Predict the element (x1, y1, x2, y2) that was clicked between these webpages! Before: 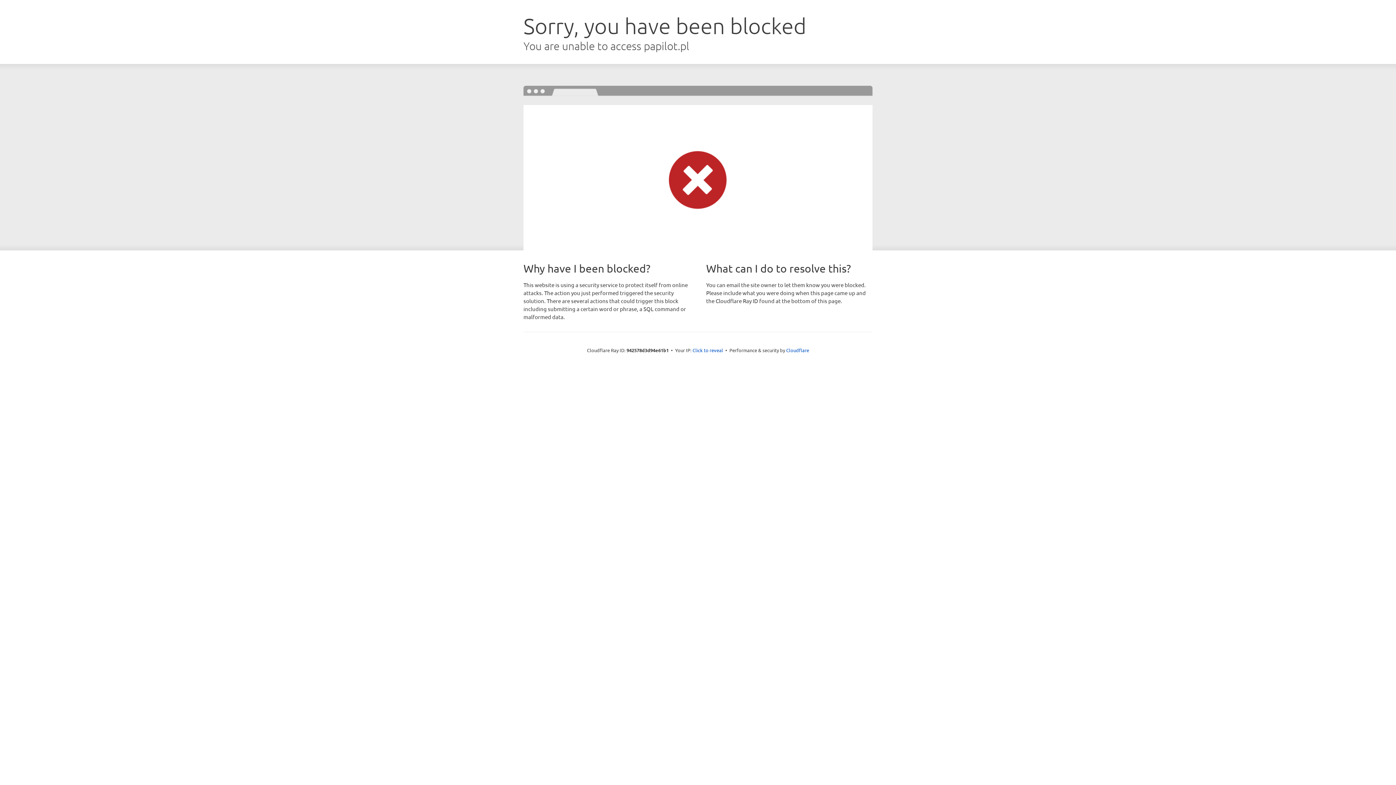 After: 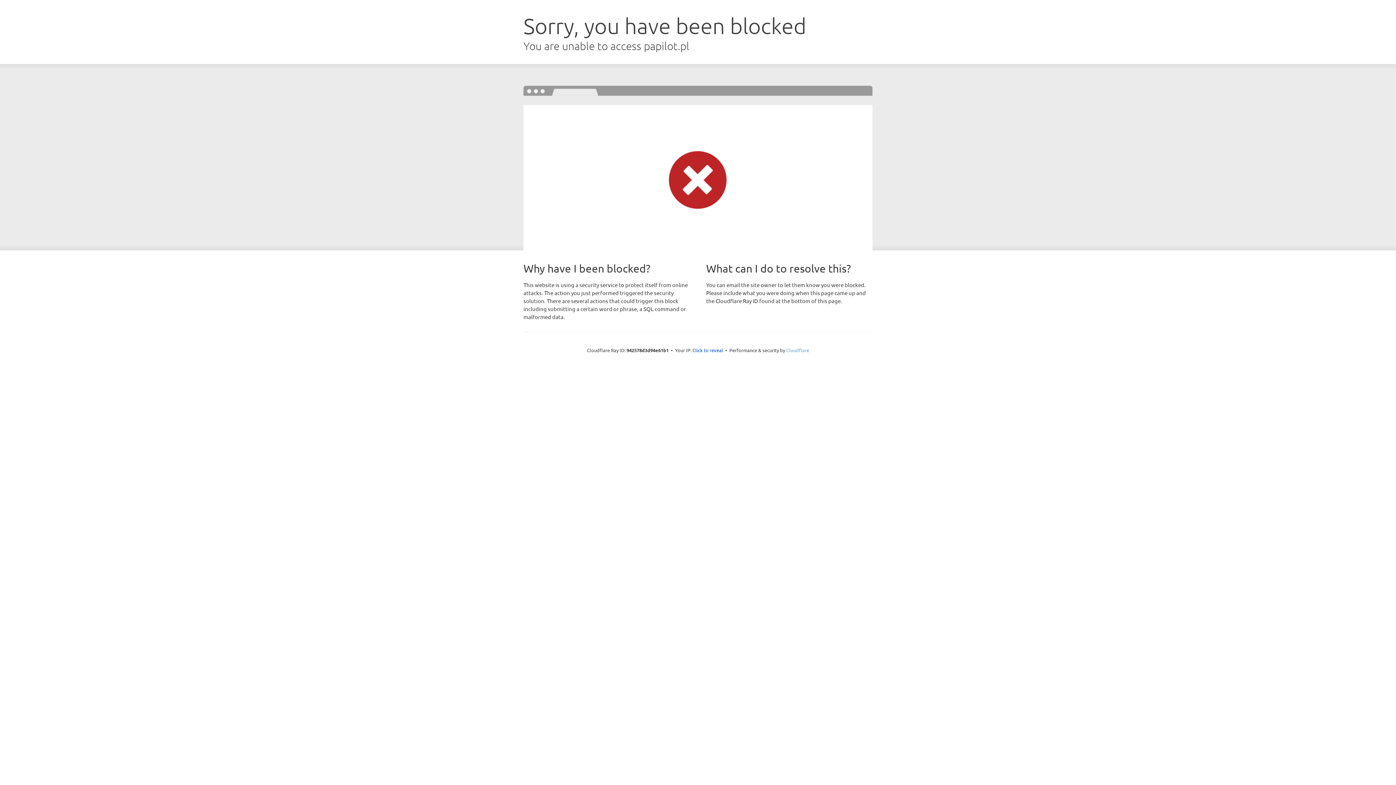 Action: bbox: (786, 347, 809, 353) label: Cloudflare